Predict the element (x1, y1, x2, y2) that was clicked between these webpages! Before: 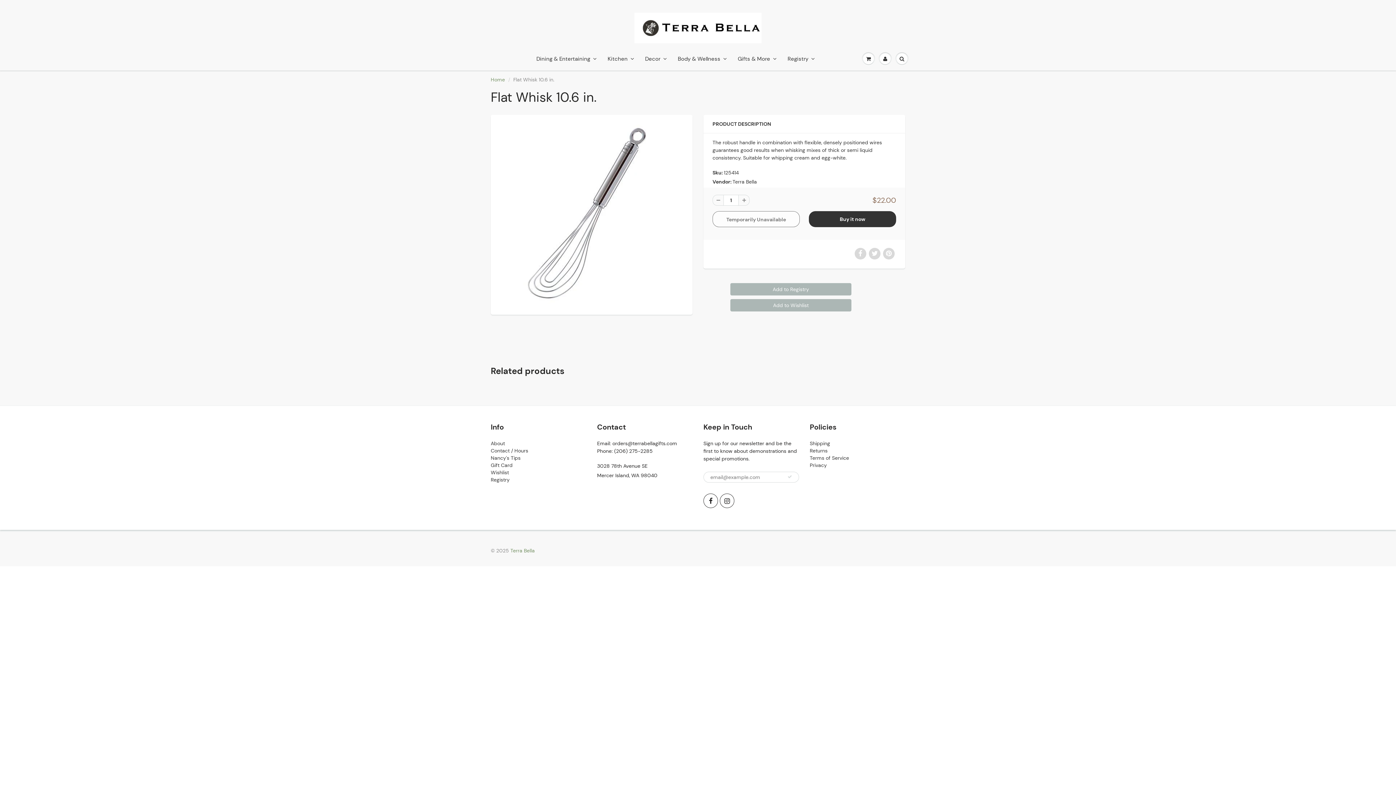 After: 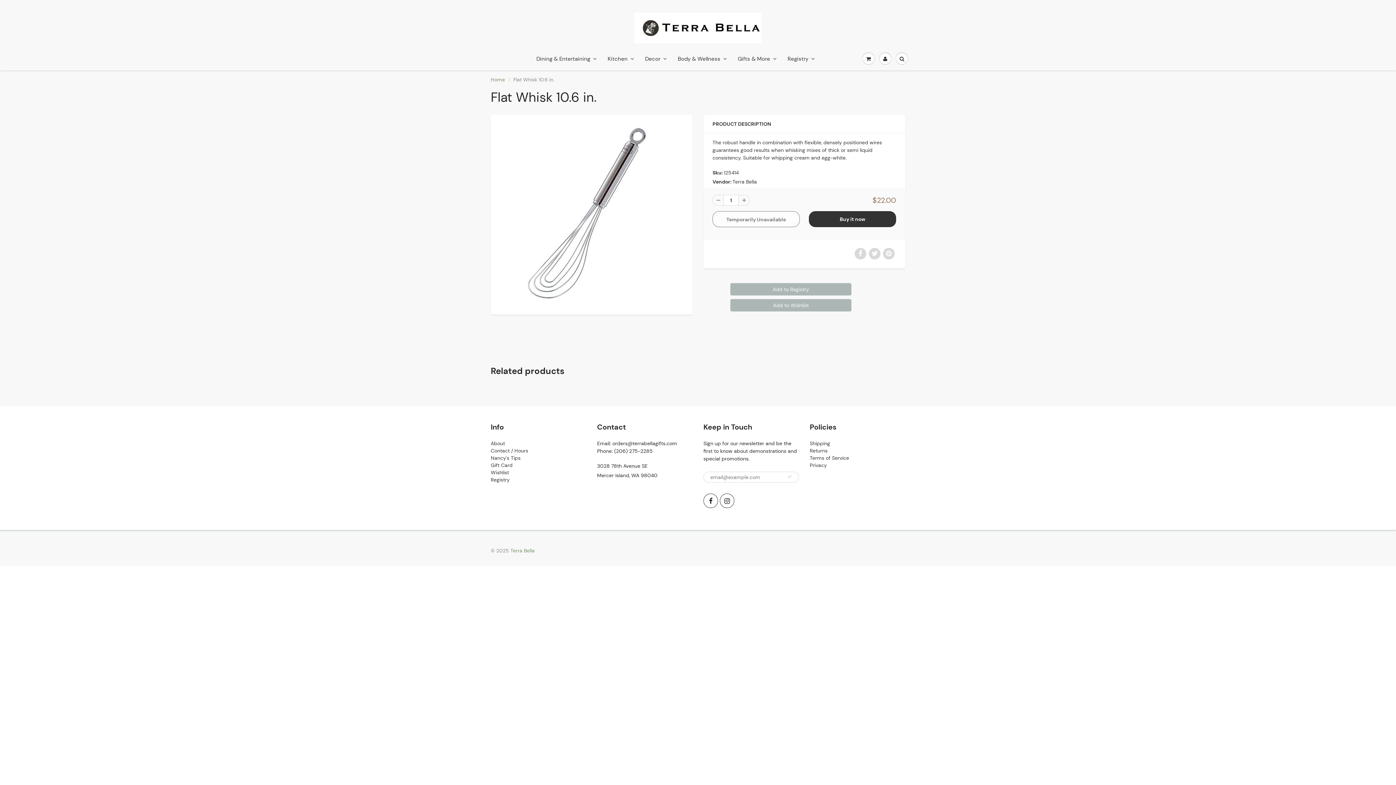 Action: bbox: (712, 194, 723, 205)